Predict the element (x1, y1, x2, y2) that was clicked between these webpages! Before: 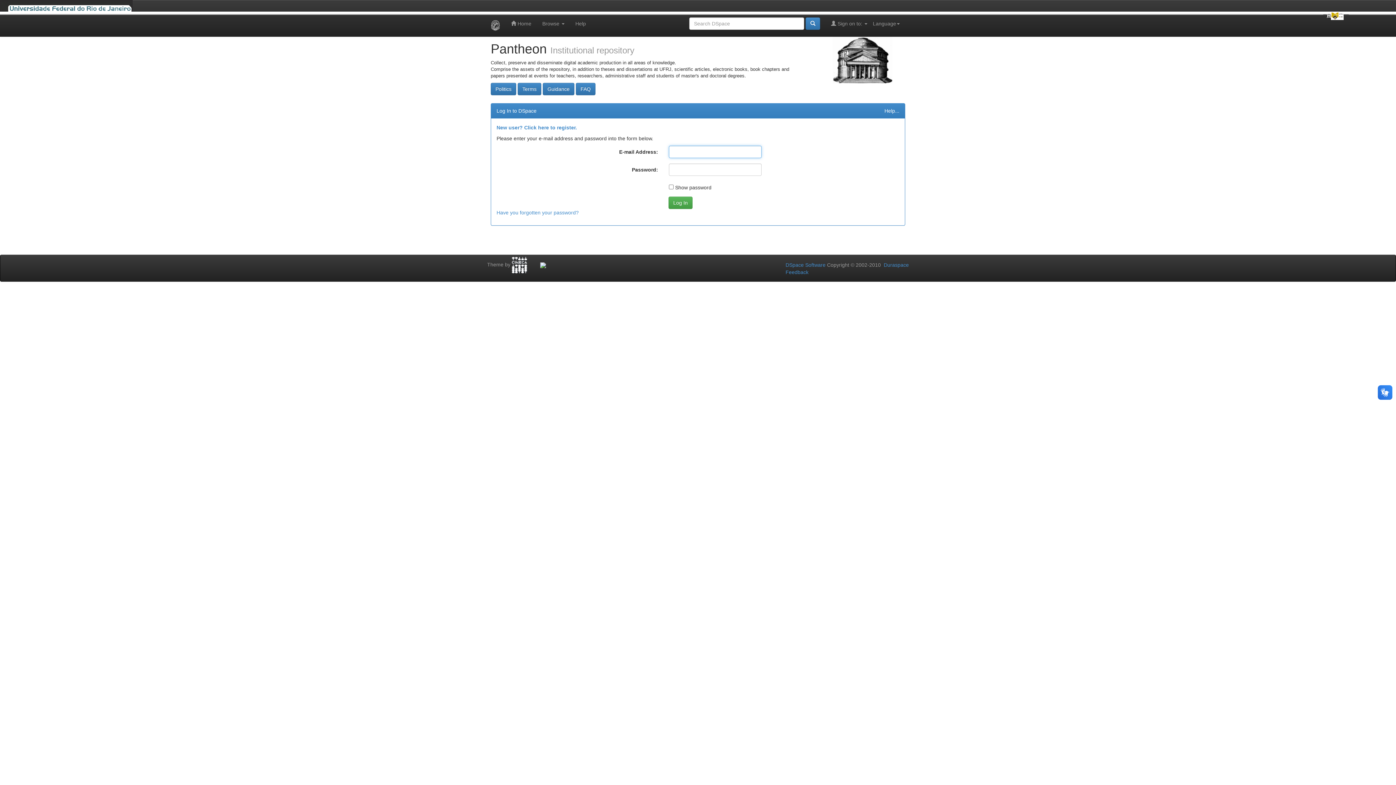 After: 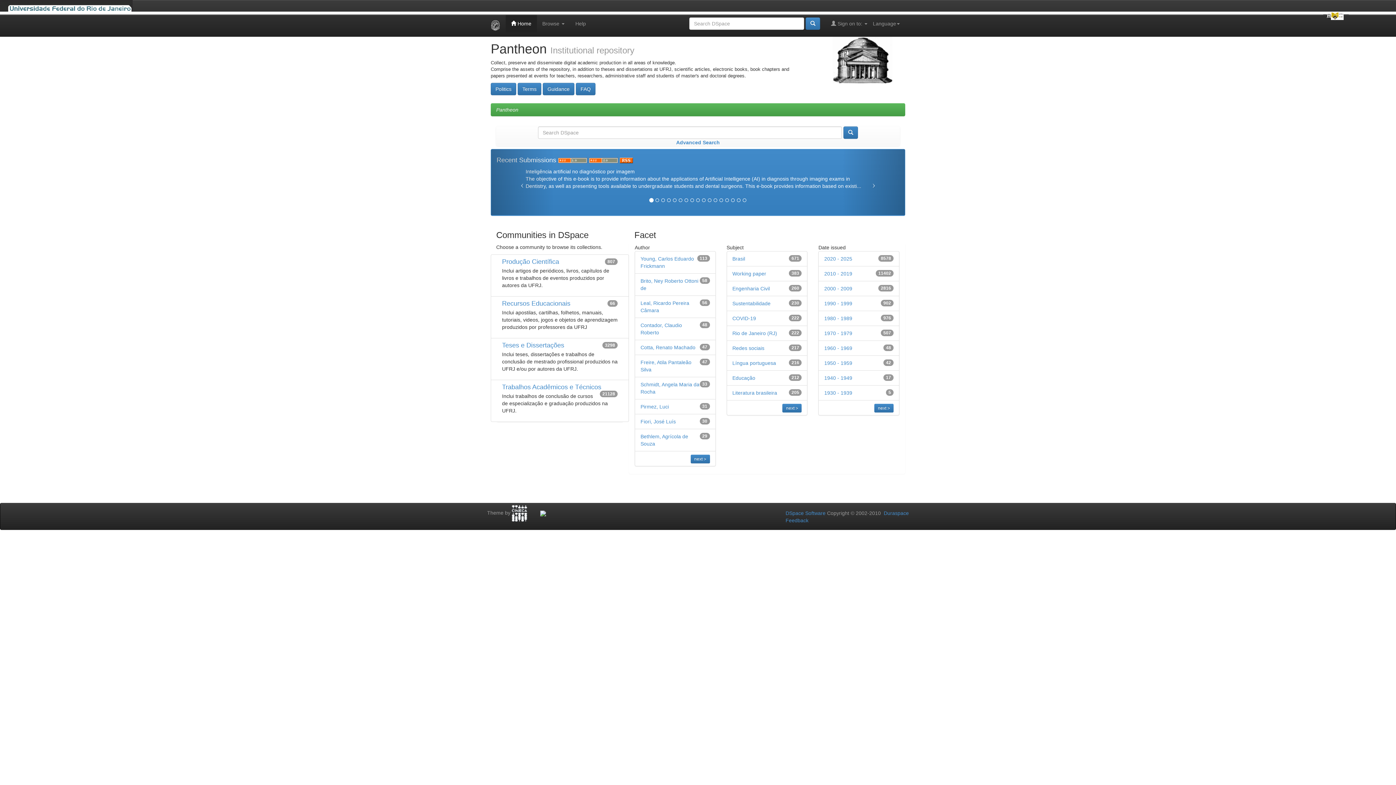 Action: label:  Home bbox: (505, 14, 537, 32)